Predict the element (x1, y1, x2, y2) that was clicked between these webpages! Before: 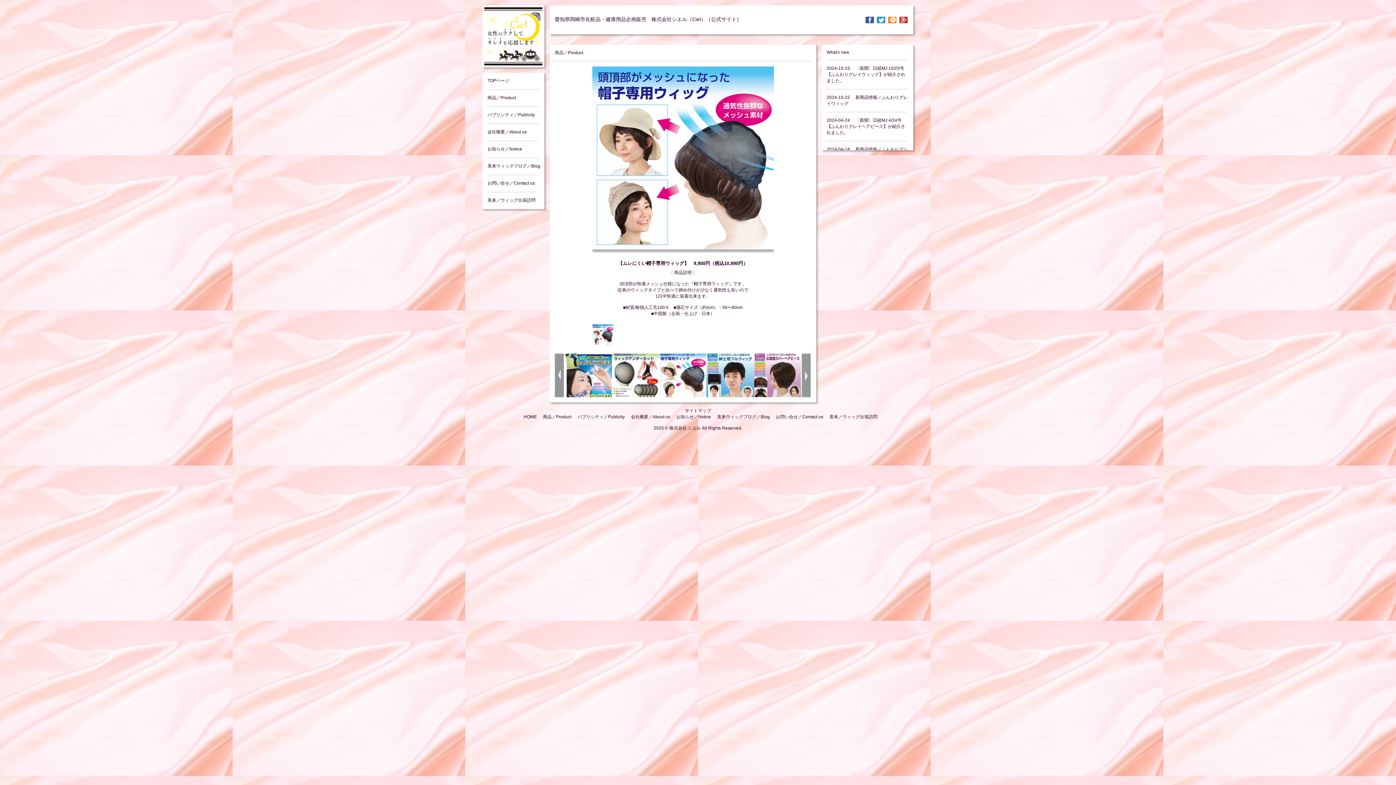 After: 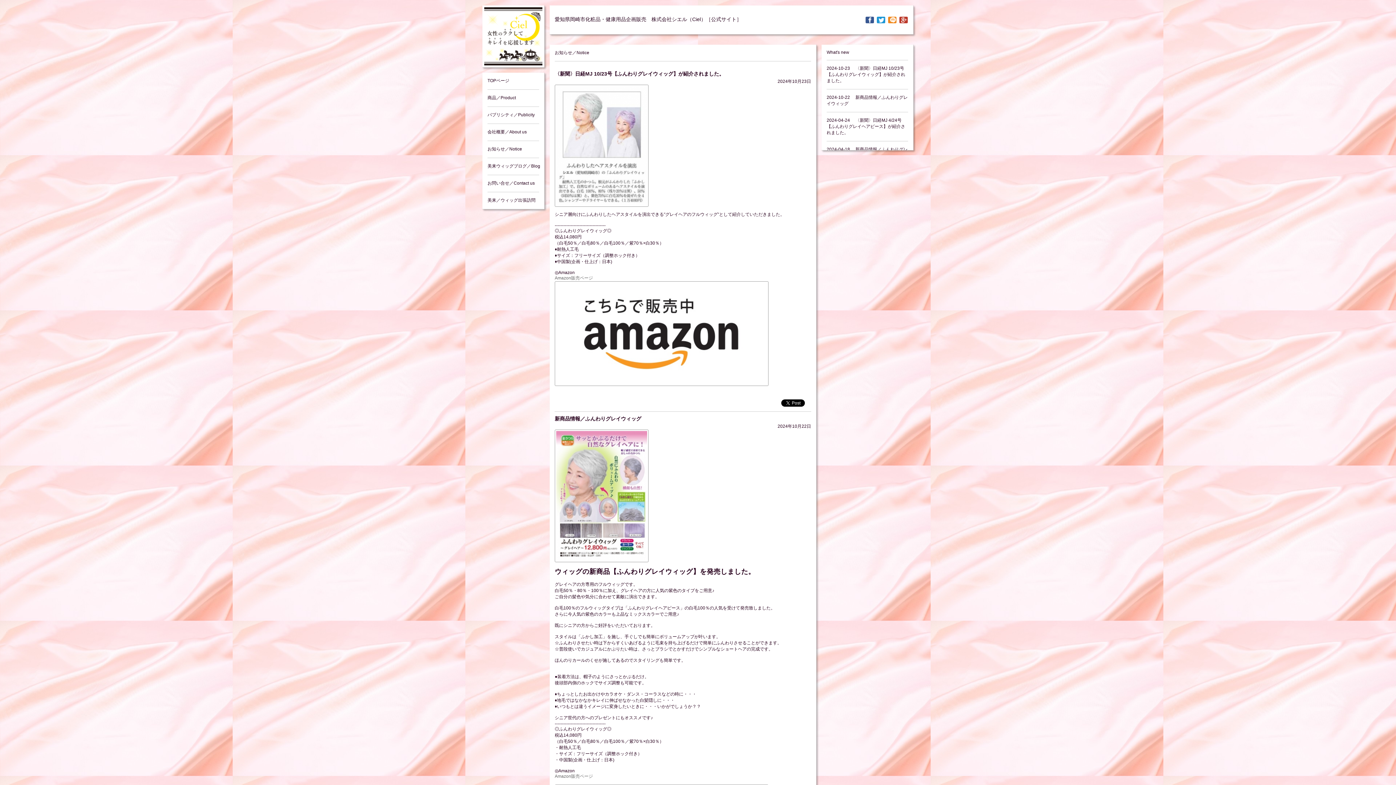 Action: bbox: (482, 146, 544, 157) label: お知らせ／Notice